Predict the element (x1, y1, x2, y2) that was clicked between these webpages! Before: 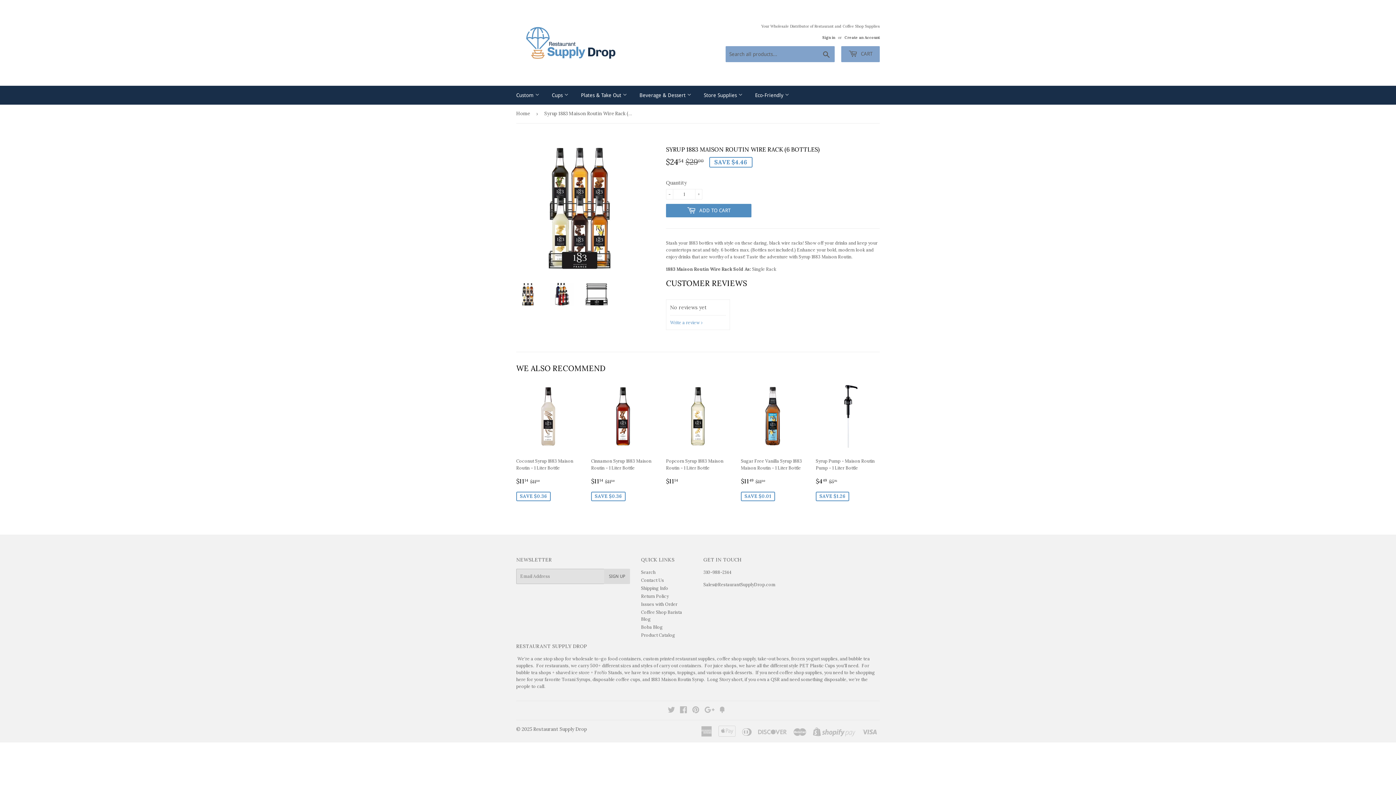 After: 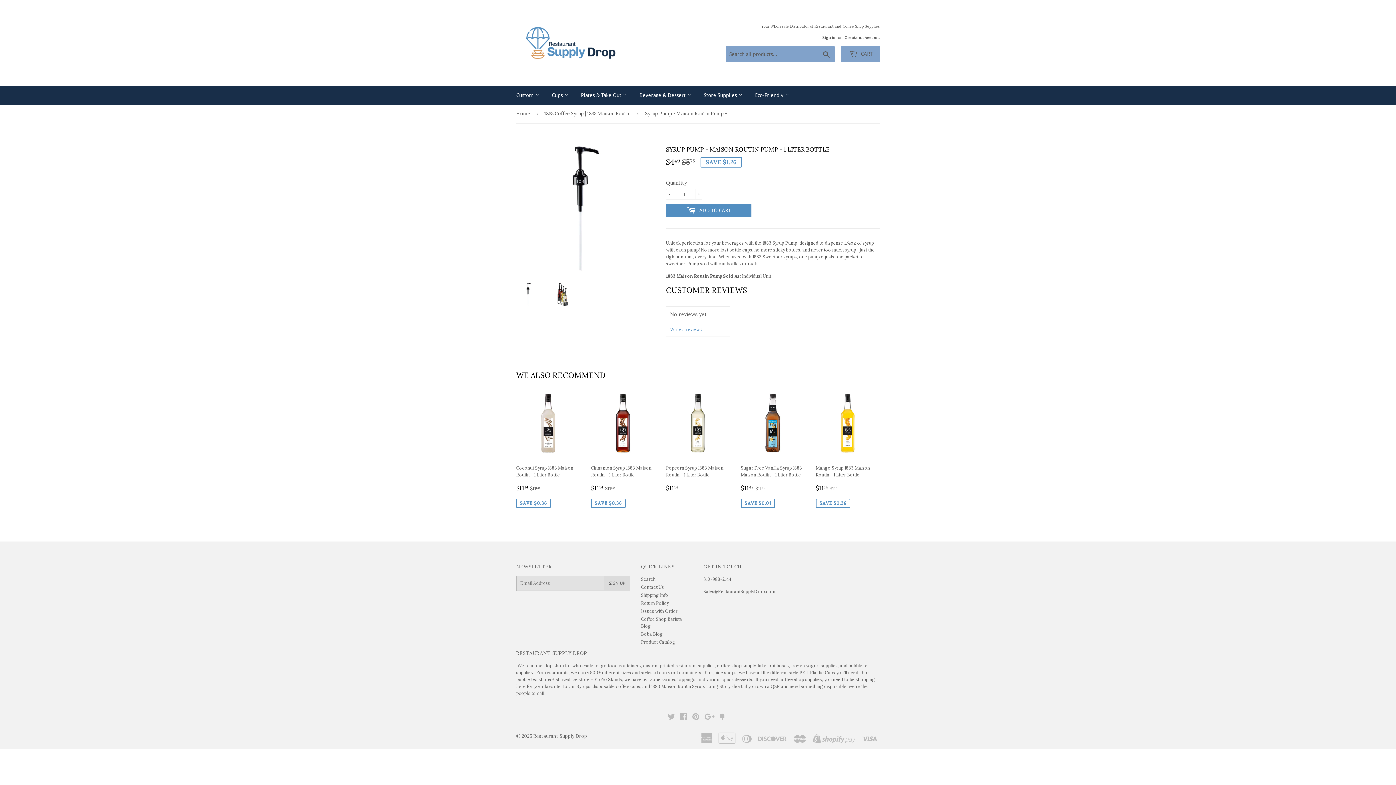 Action: label: Syrup Pump - Maison Routin Pump - 1 Liter Bottle

SALE PRICE
$449 
$4.49
REGULAR PRICE
$575
$5.75
SAVE $1.26 bbox: (816, 384, 880, 502)